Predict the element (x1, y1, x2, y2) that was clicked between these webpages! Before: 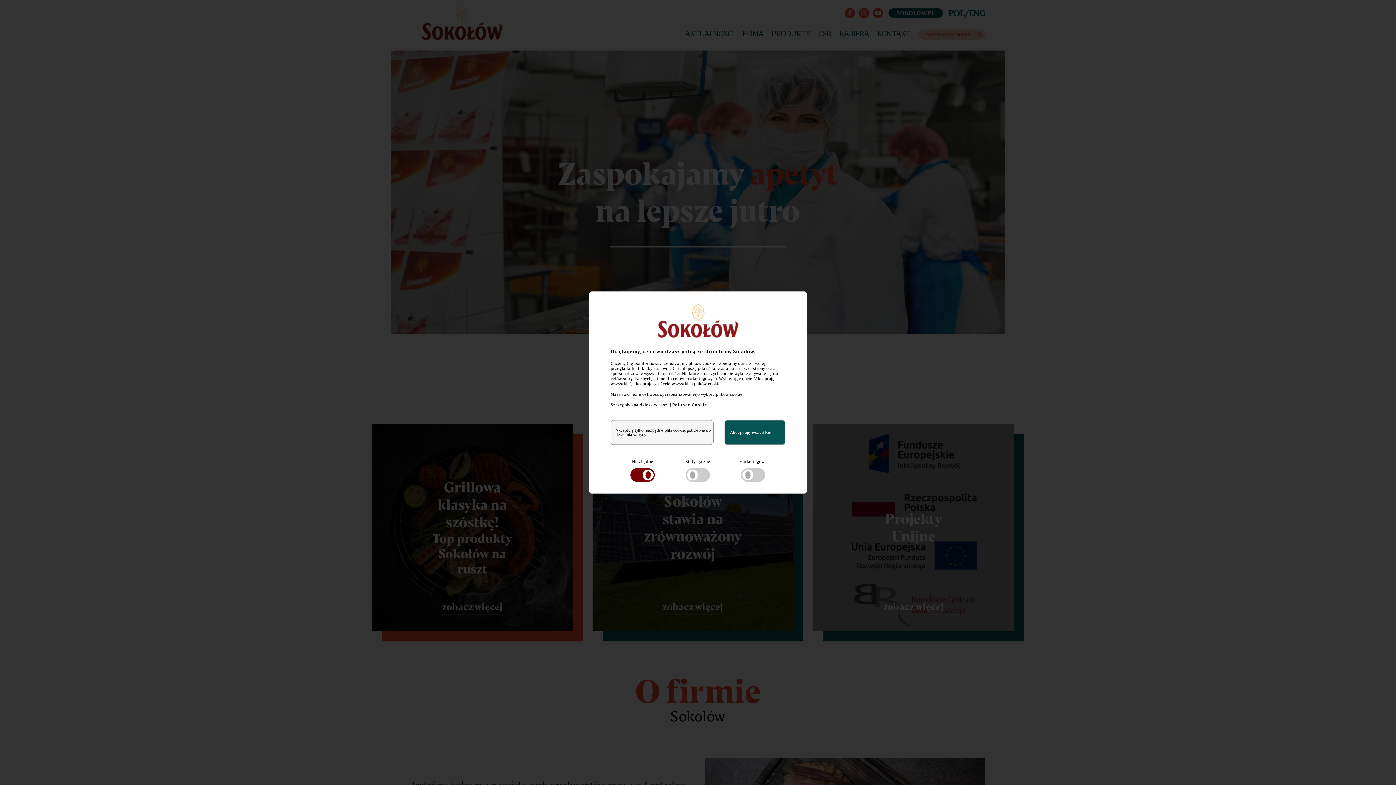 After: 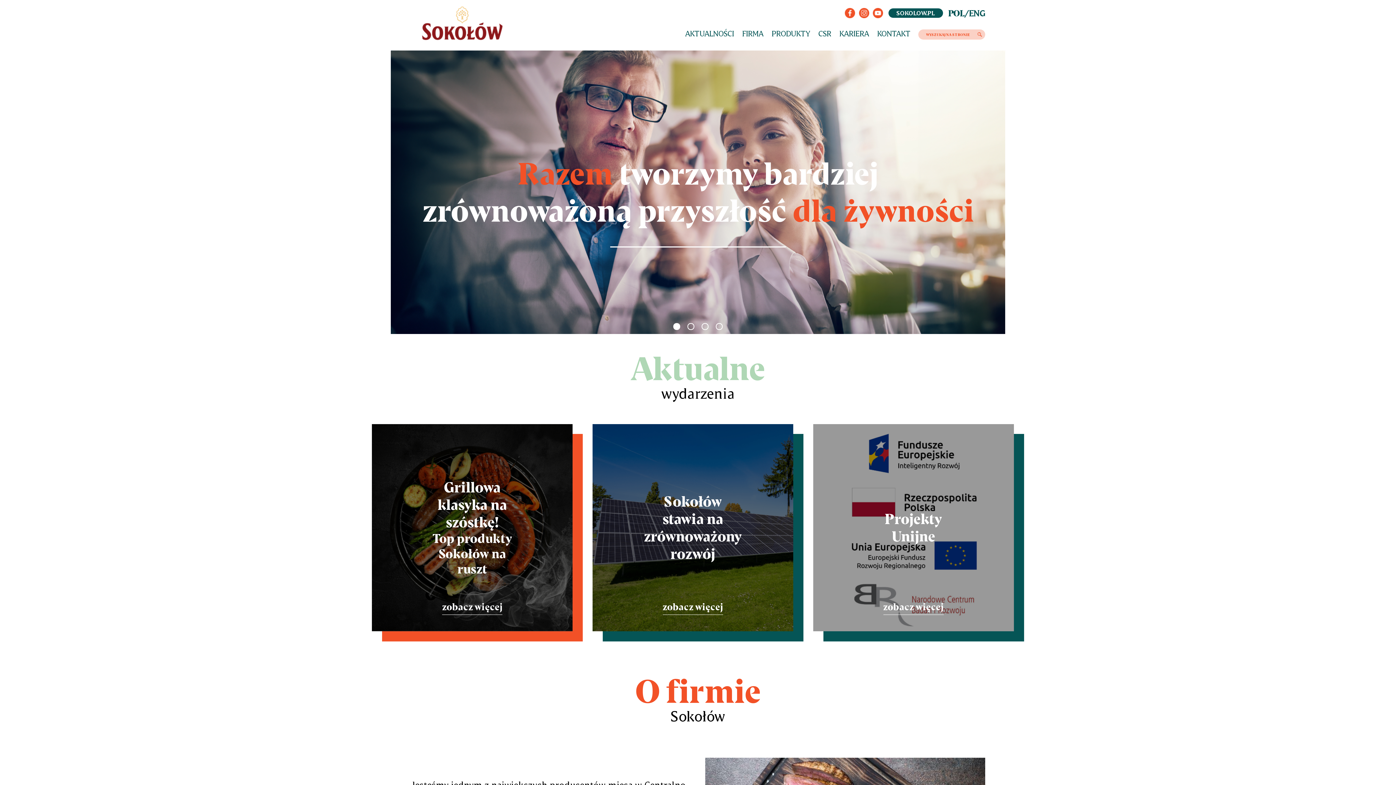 Action: label: Akceptuję wszystkie bbox: (724, 420, 785, 445)